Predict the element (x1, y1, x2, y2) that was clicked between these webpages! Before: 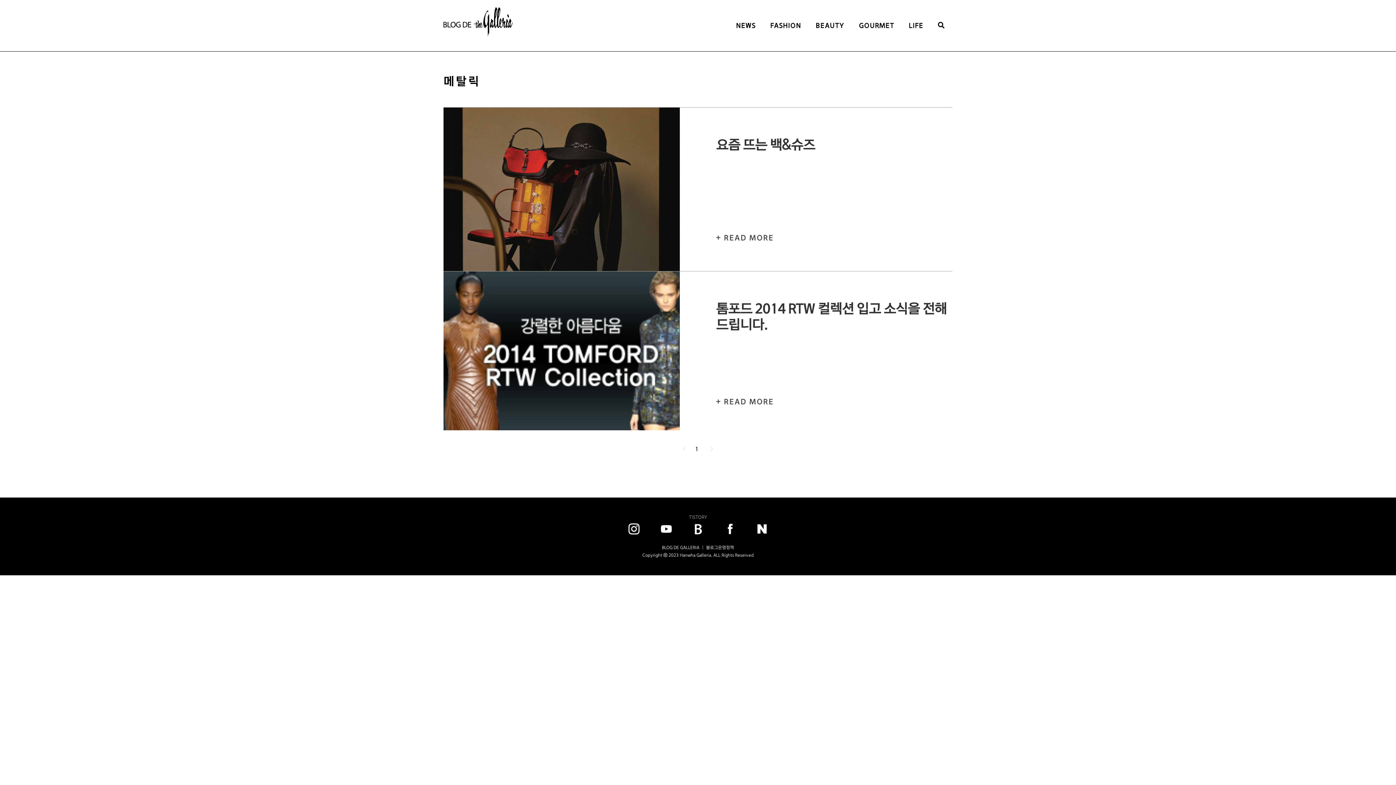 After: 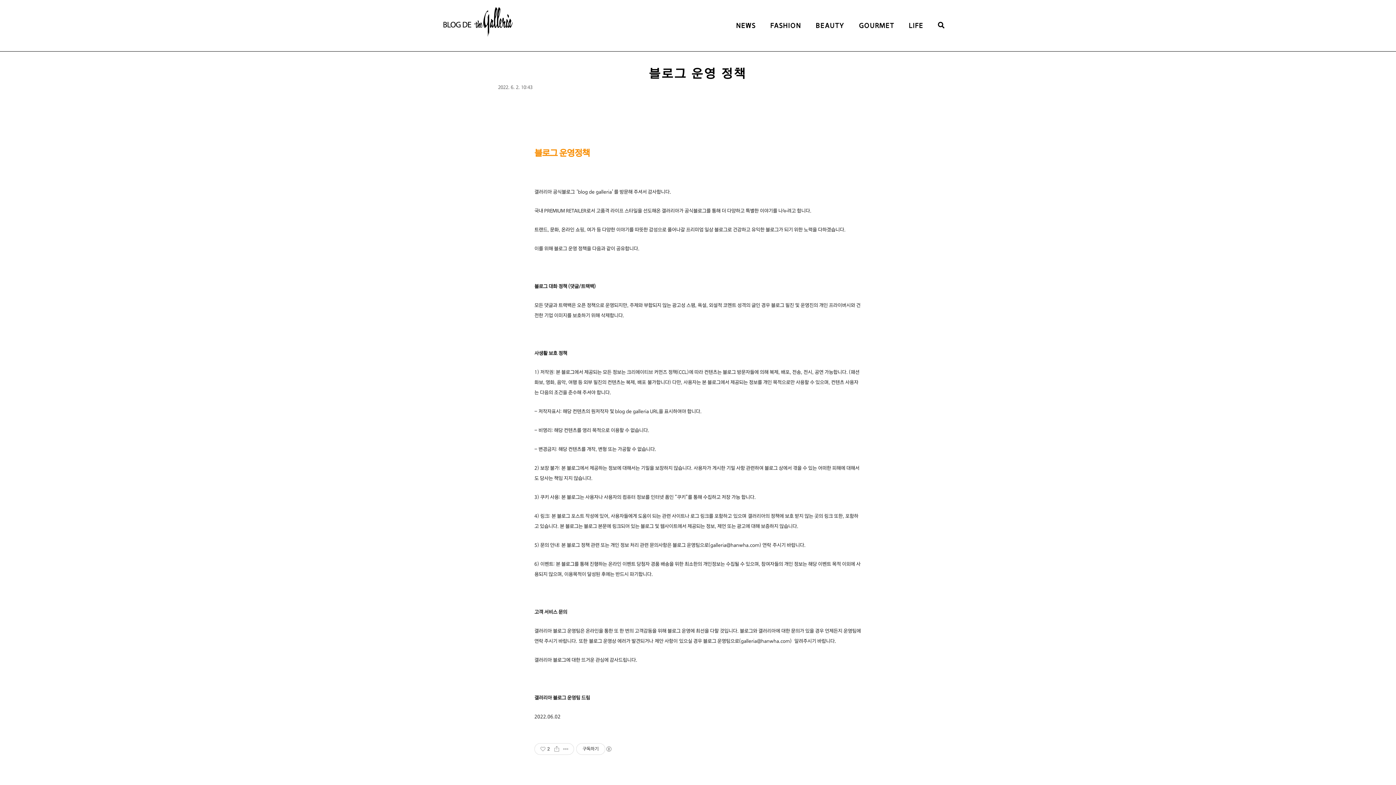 Action: label: 블로그운영정책 bbox: (706, 545, 734, 550)